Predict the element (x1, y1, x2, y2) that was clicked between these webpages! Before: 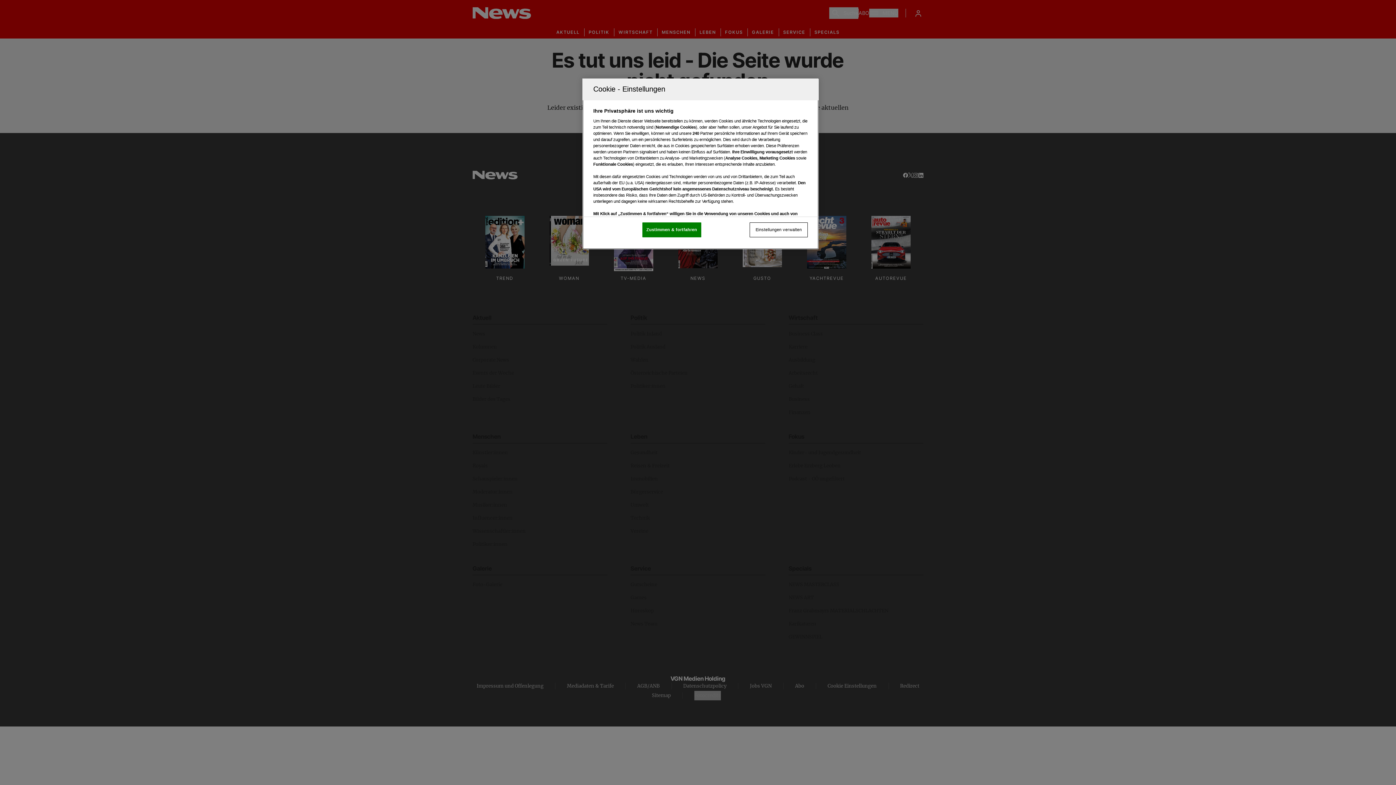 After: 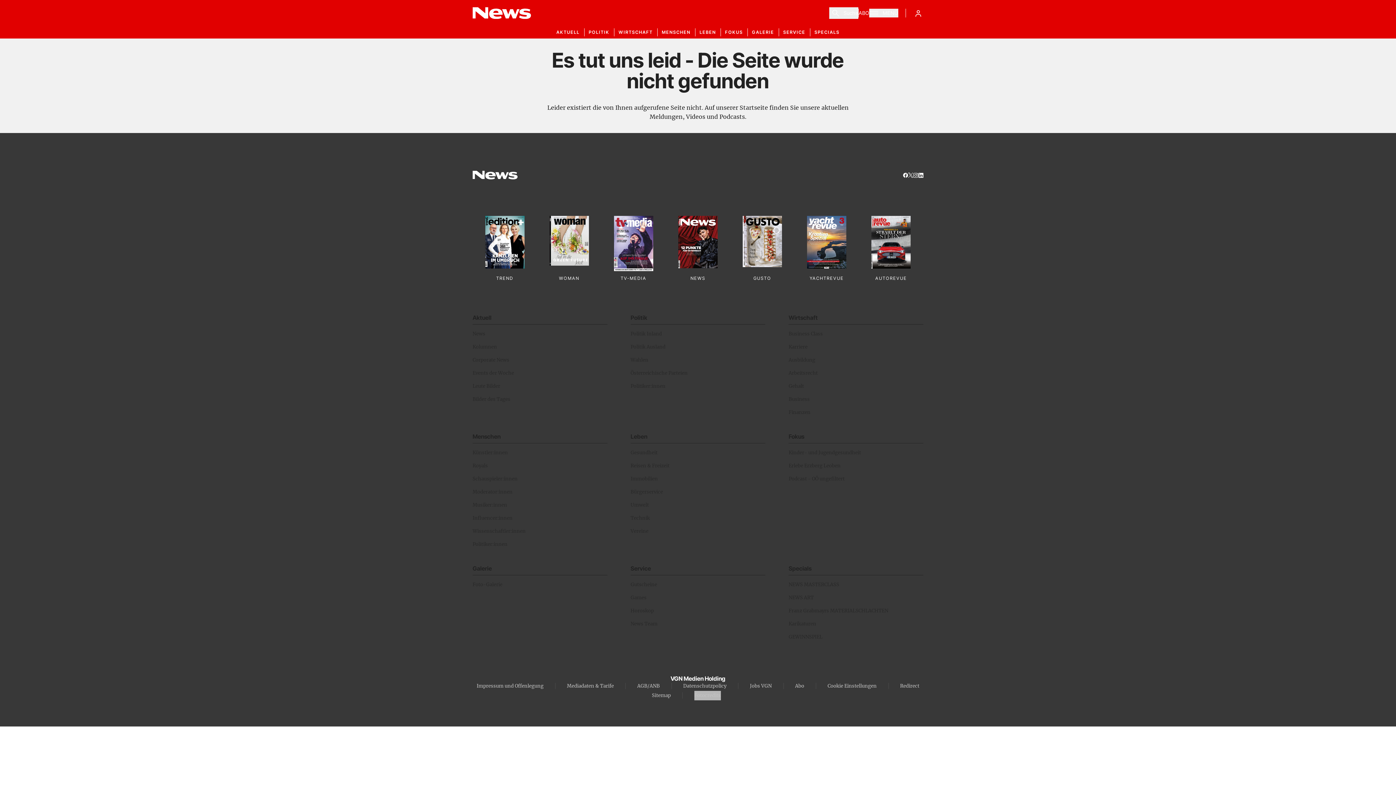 Action: label: Zustimmen & fortfahren bbox: (642, 222, 701, 237)